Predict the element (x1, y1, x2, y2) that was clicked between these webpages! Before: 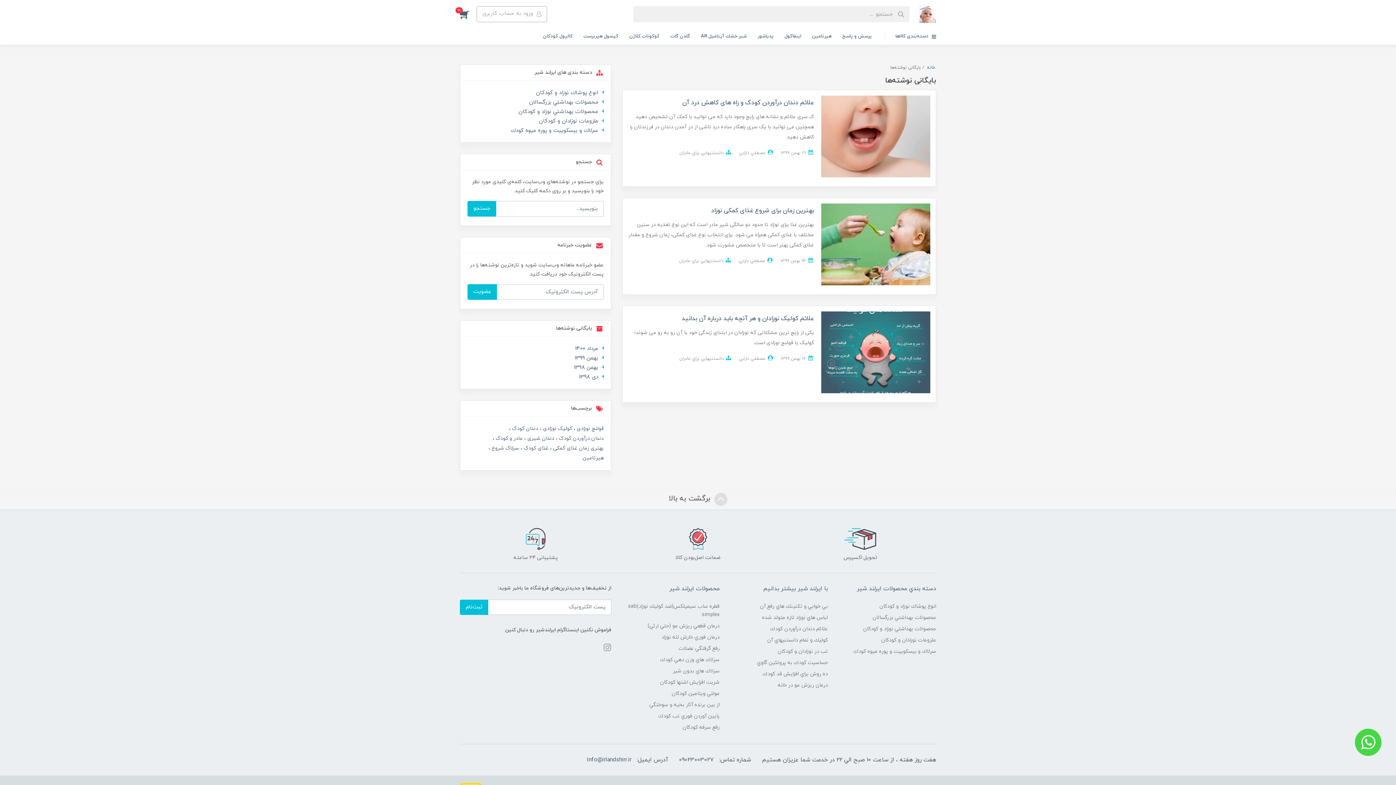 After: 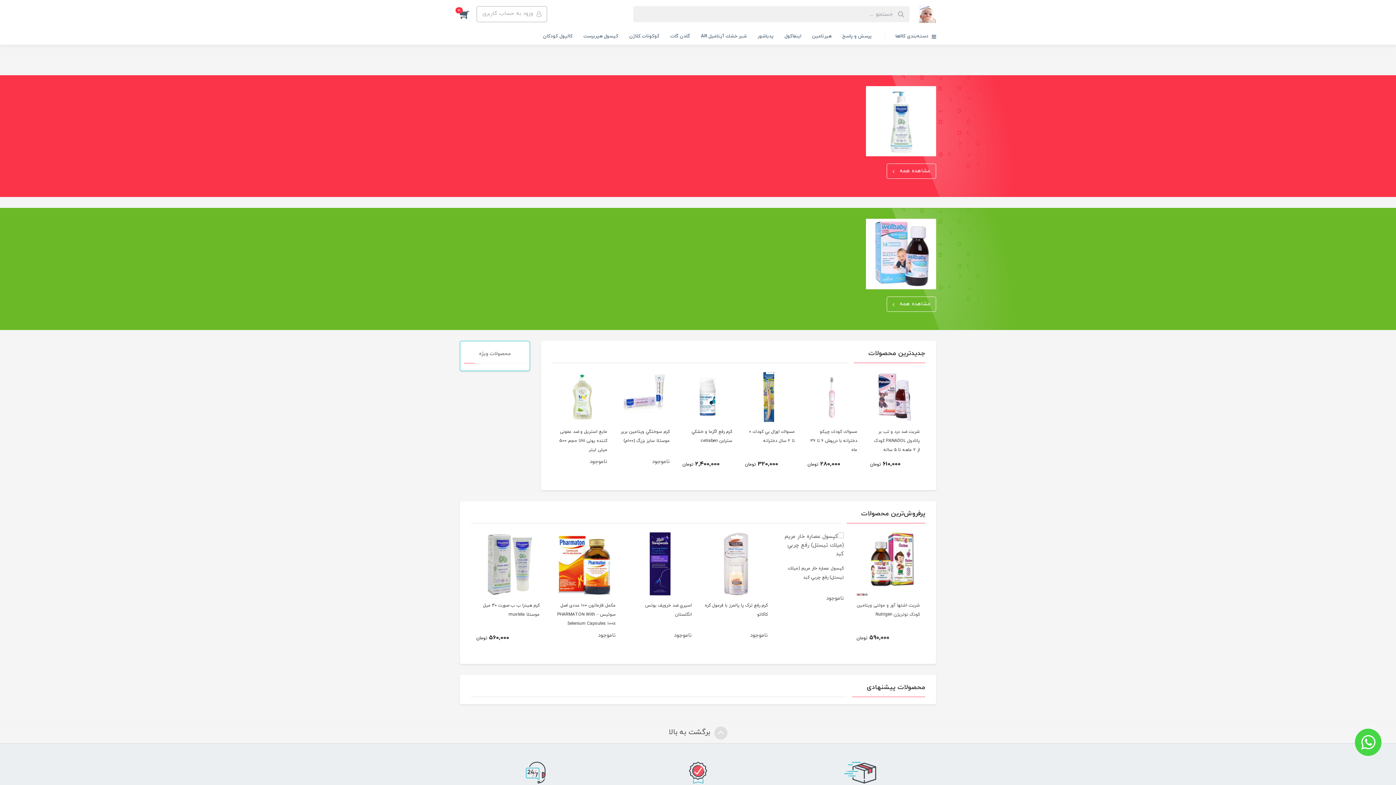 Action: bbox: (918, 5, 936, 22)